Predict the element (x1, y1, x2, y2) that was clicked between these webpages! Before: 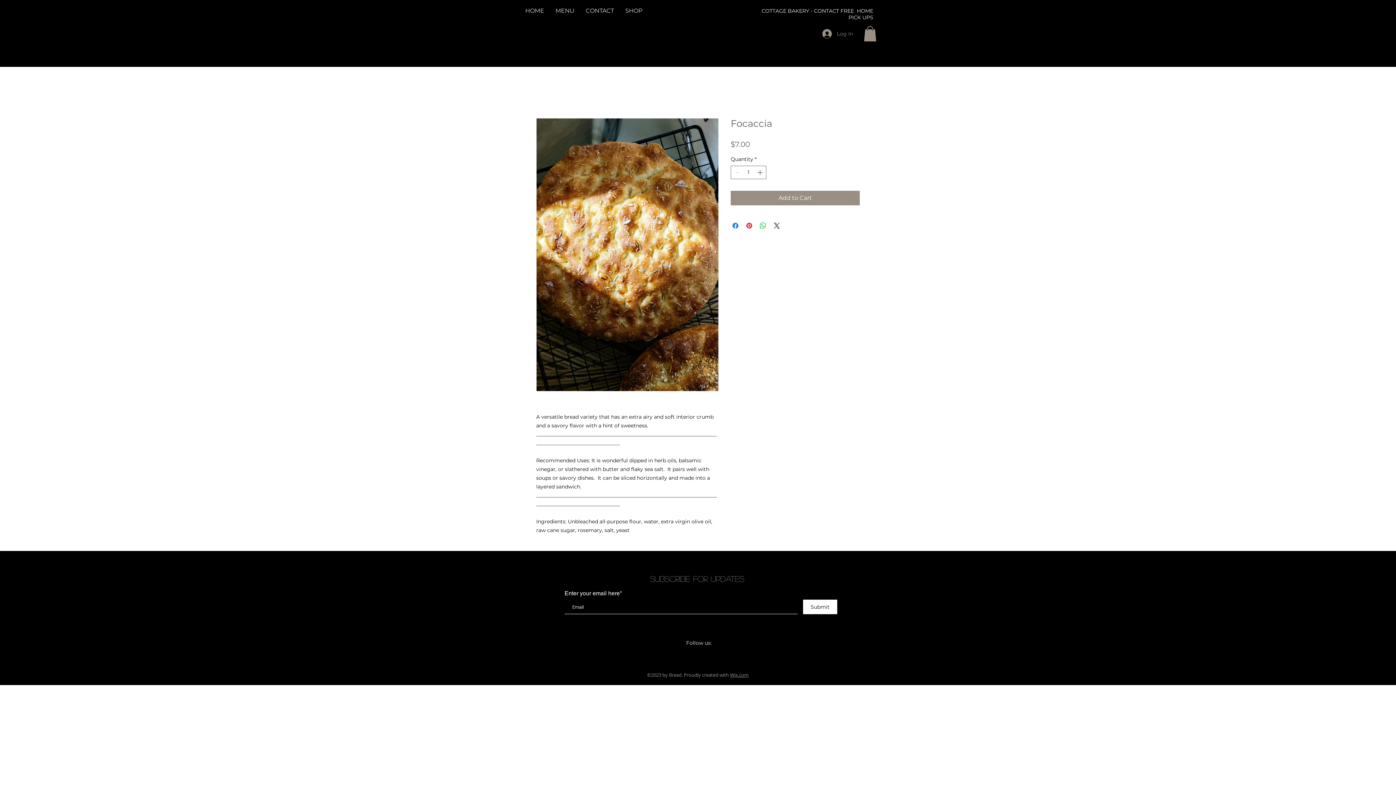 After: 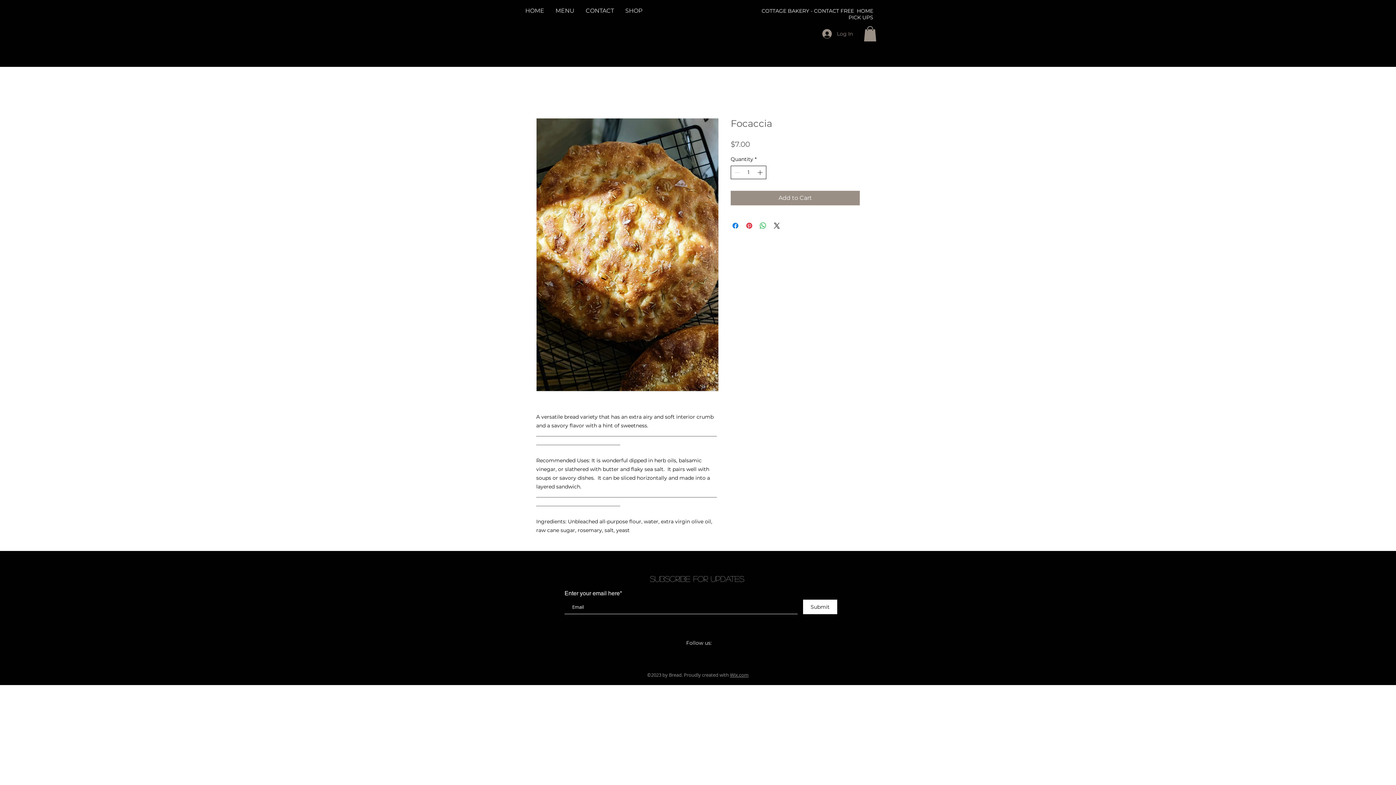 Action: bbox: (756, 166, 765, 178) label: Increment